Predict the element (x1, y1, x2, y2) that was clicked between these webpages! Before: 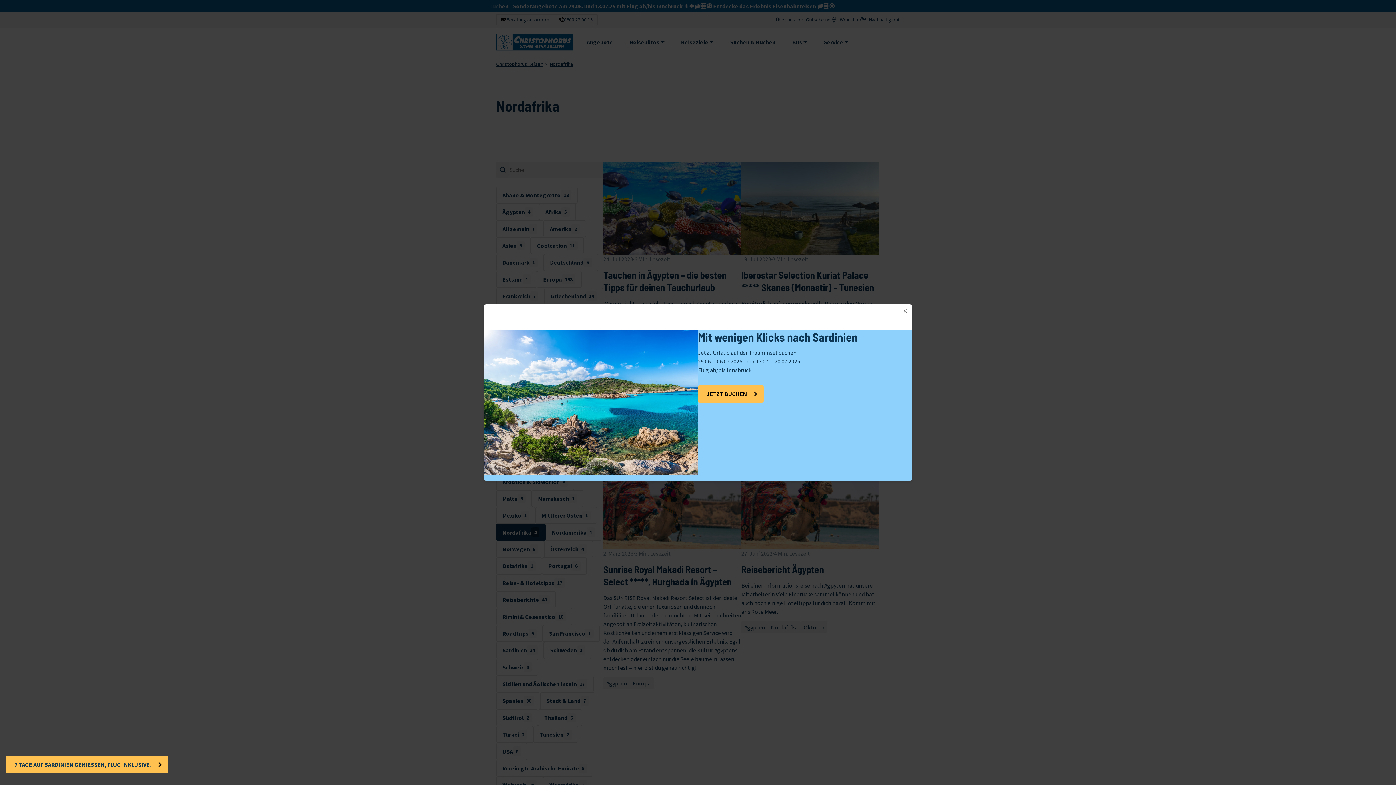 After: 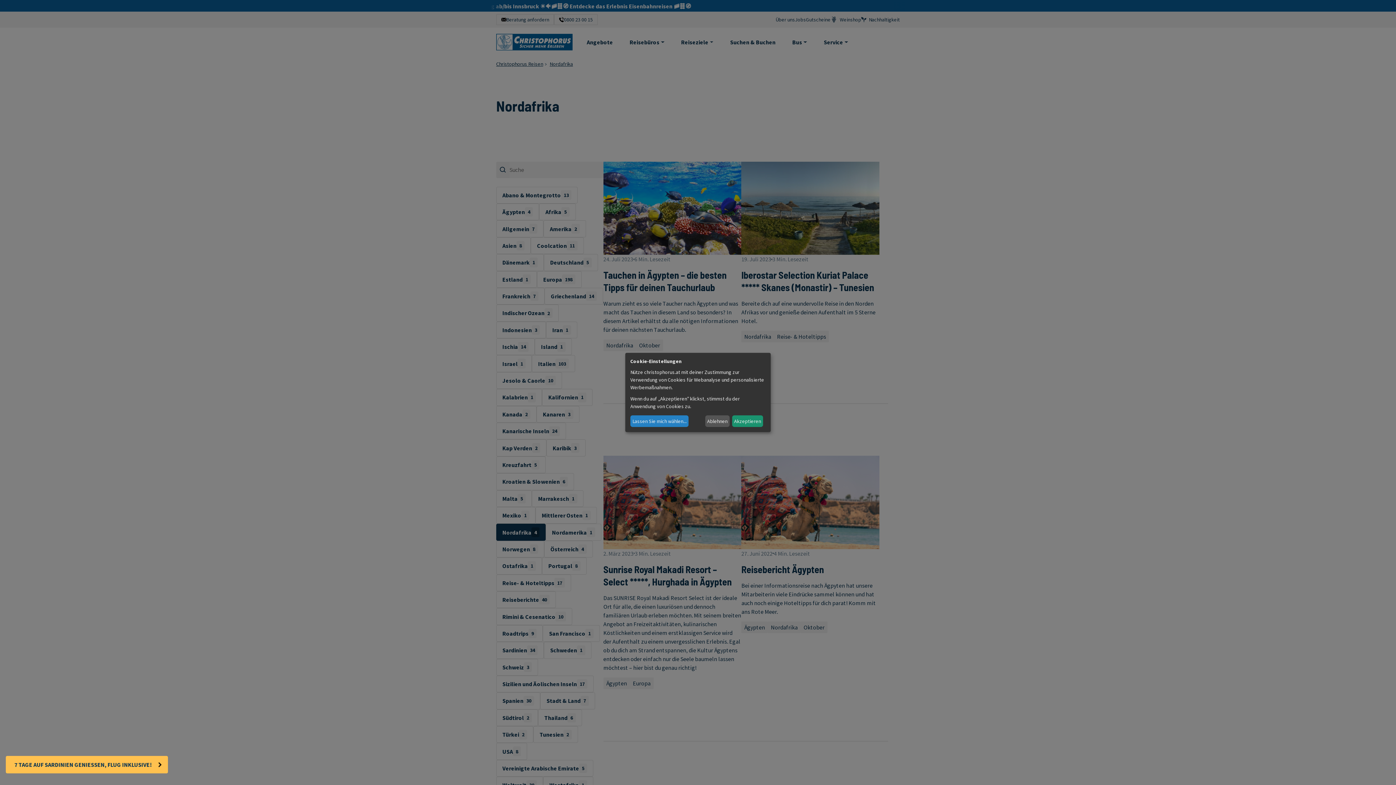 Action: bbox: (900, 305, 911, 316) label: ×